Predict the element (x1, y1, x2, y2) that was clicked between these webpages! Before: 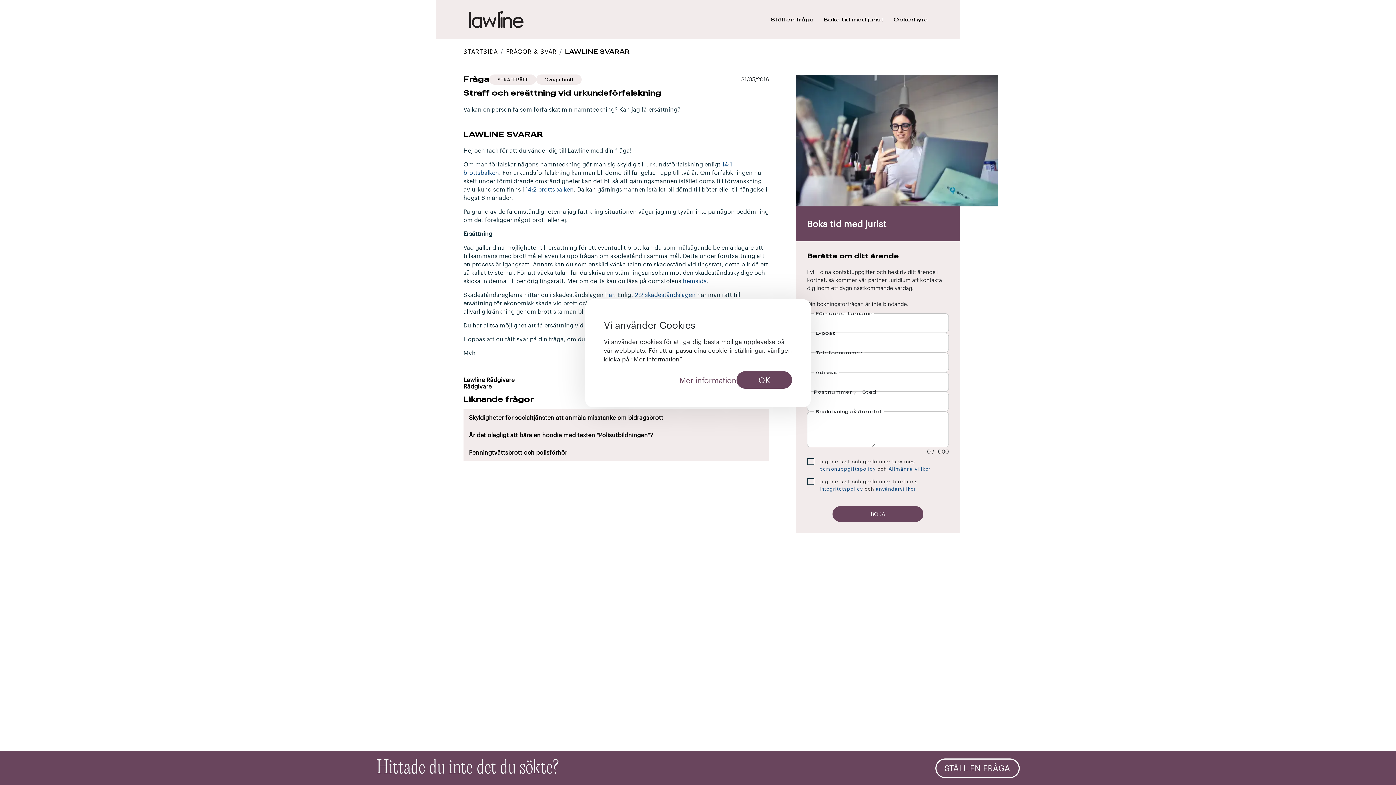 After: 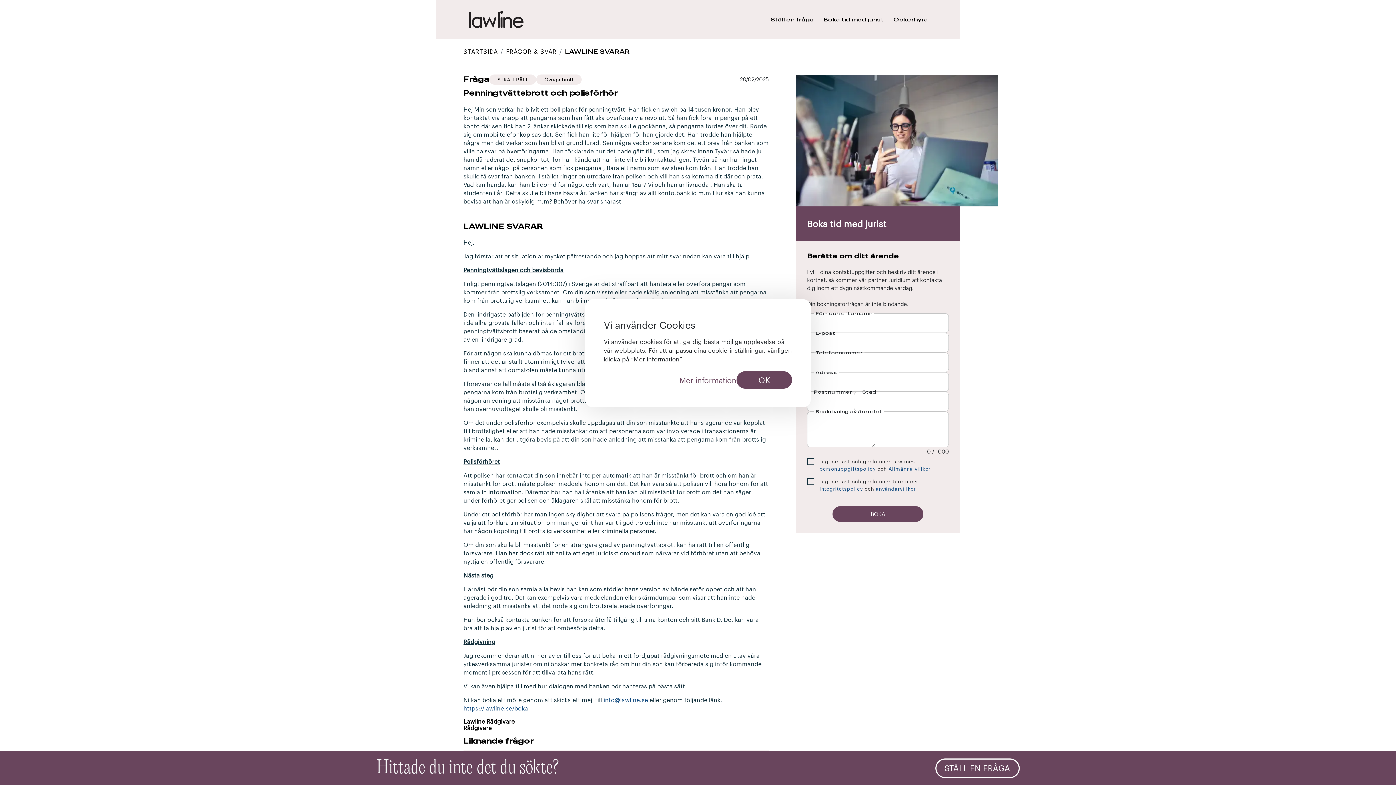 Action: label: Penningtvättsbrott och polisförhör bbox: (463, 444, 769, 461)